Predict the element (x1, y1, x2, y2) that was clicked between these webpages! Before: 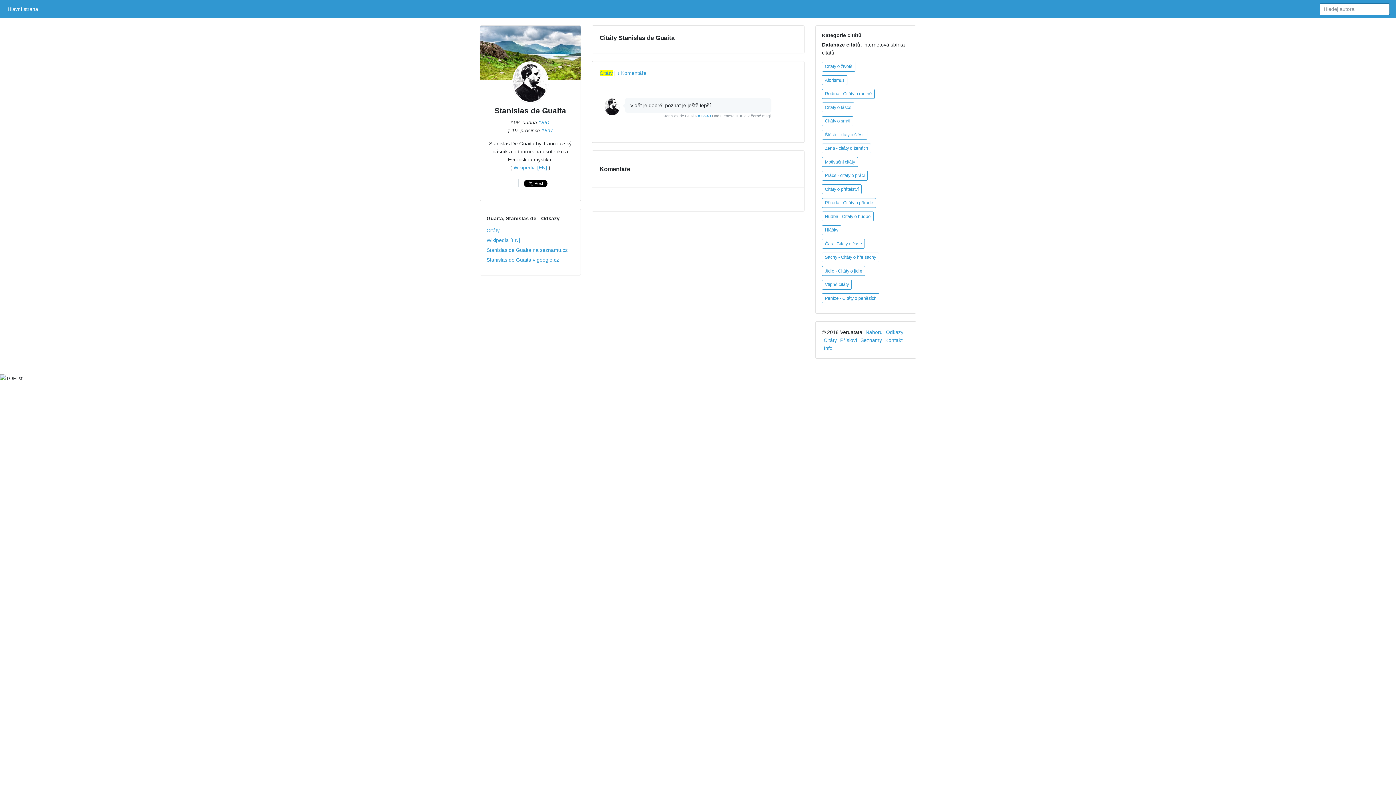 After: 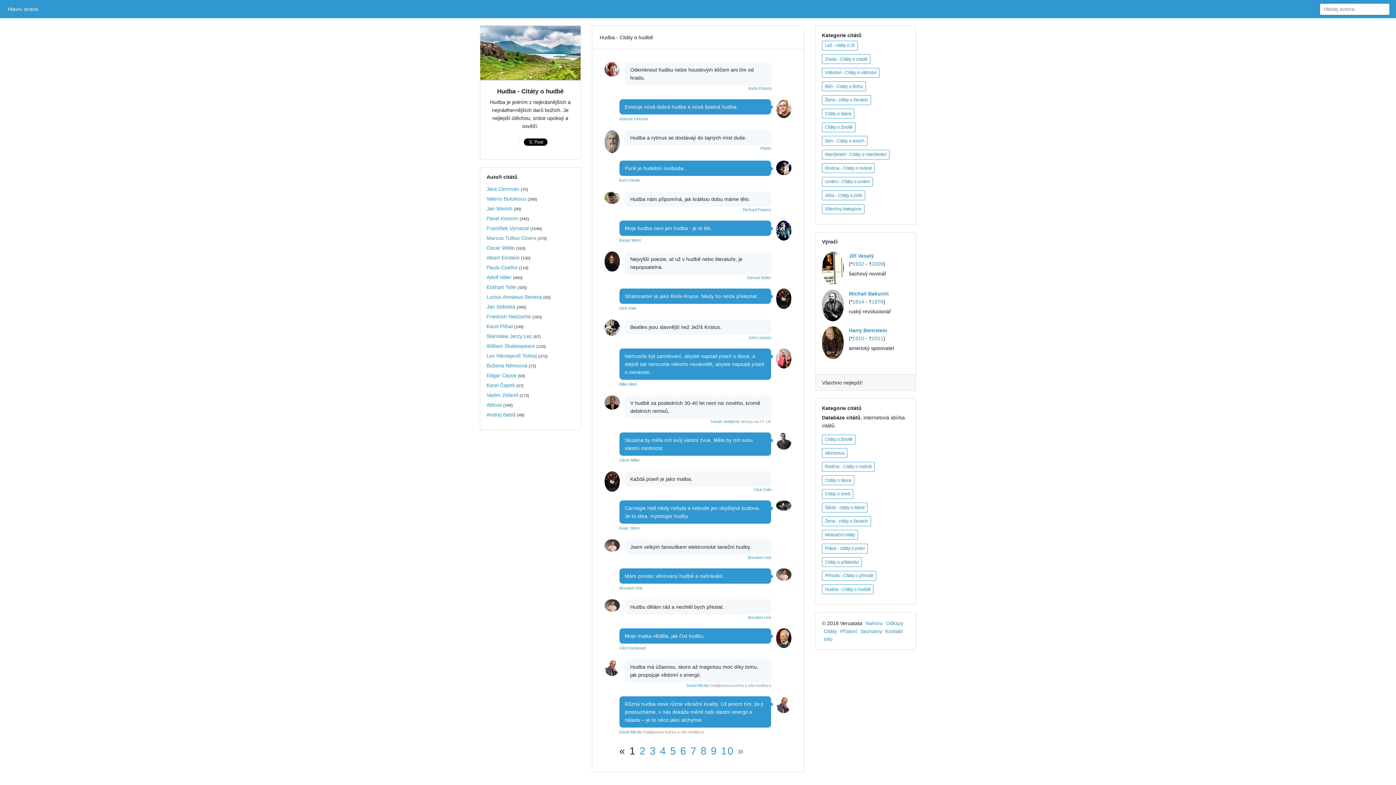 Action: bbox: (822, 215, 873, 220) label: Hudba - Citáty o hudbě